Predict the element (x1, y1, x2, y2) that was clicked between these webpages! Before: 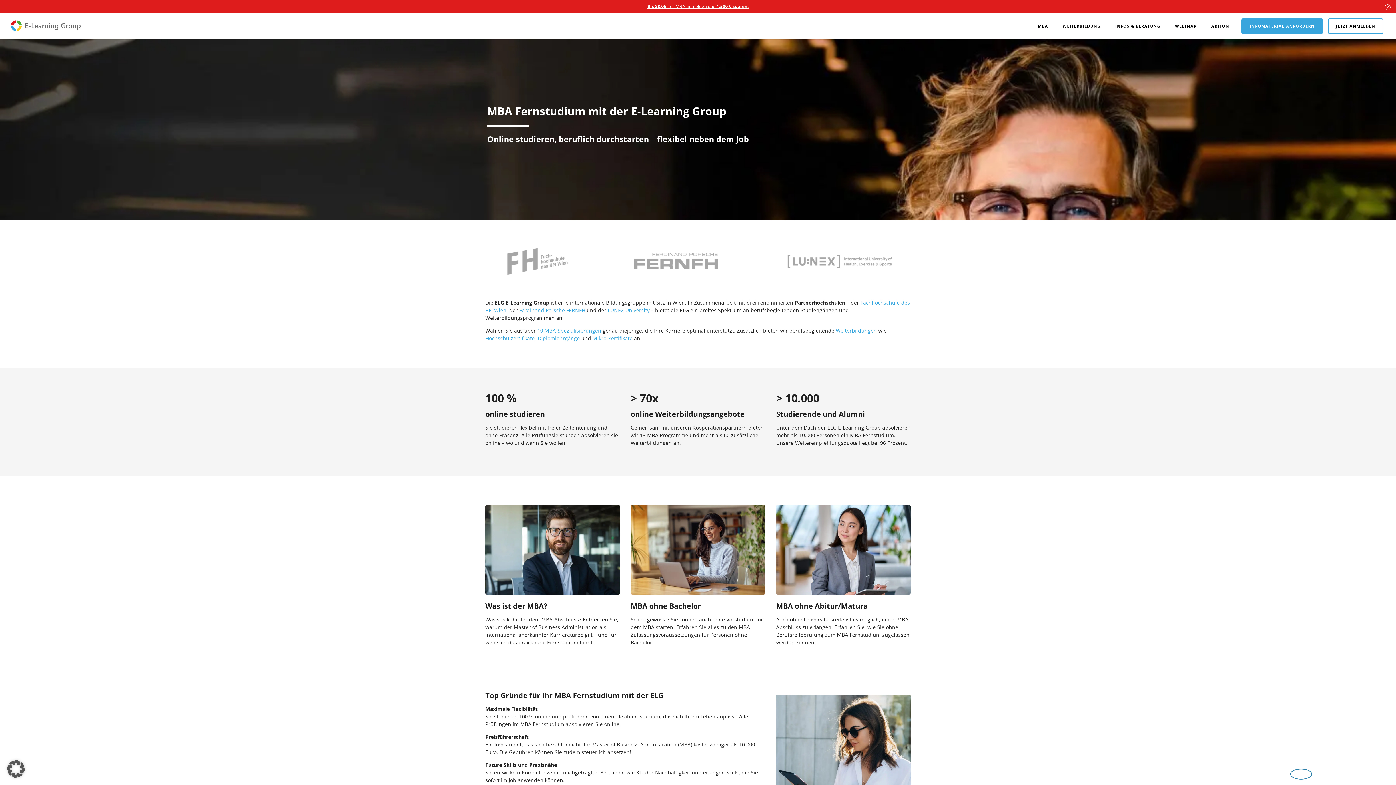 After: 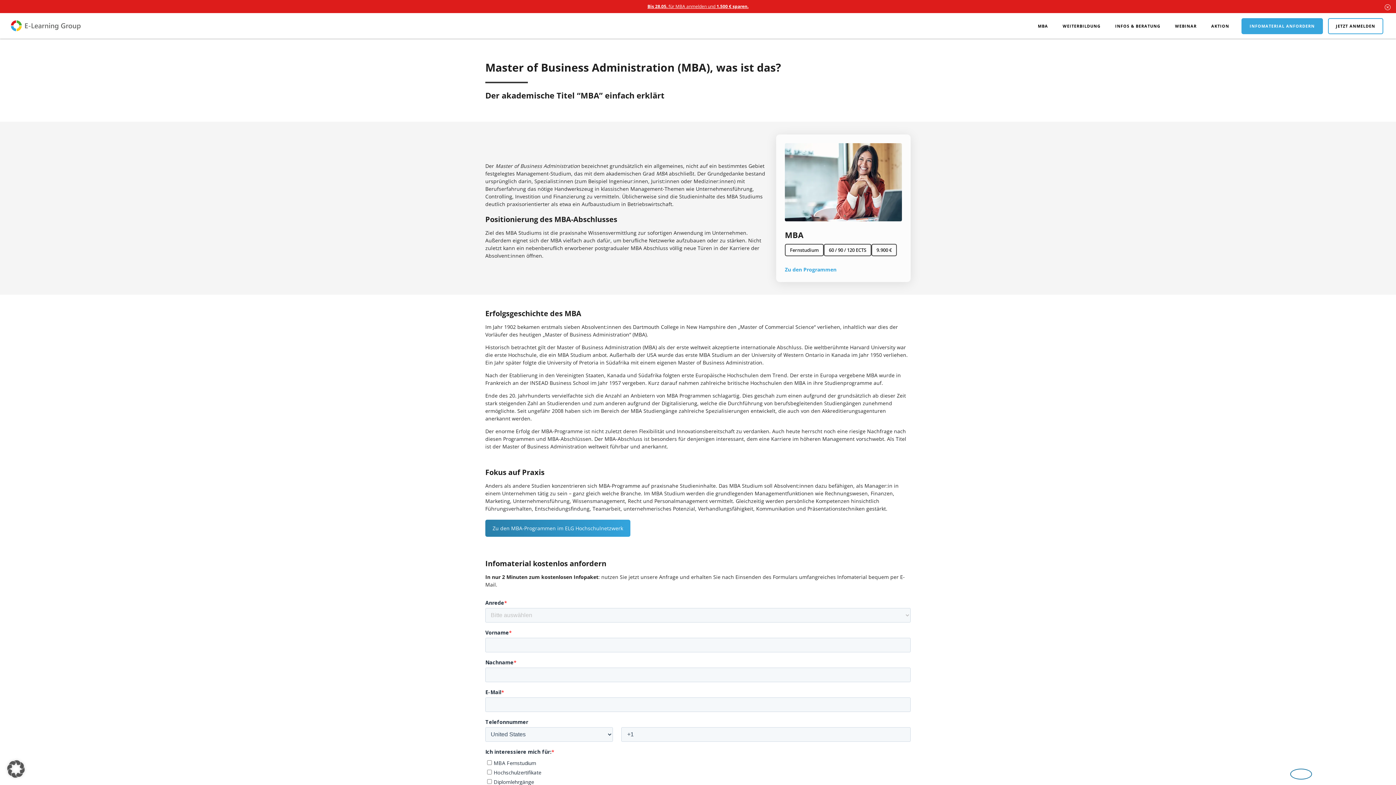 Action: bbox: (485, 505, 620, 594)